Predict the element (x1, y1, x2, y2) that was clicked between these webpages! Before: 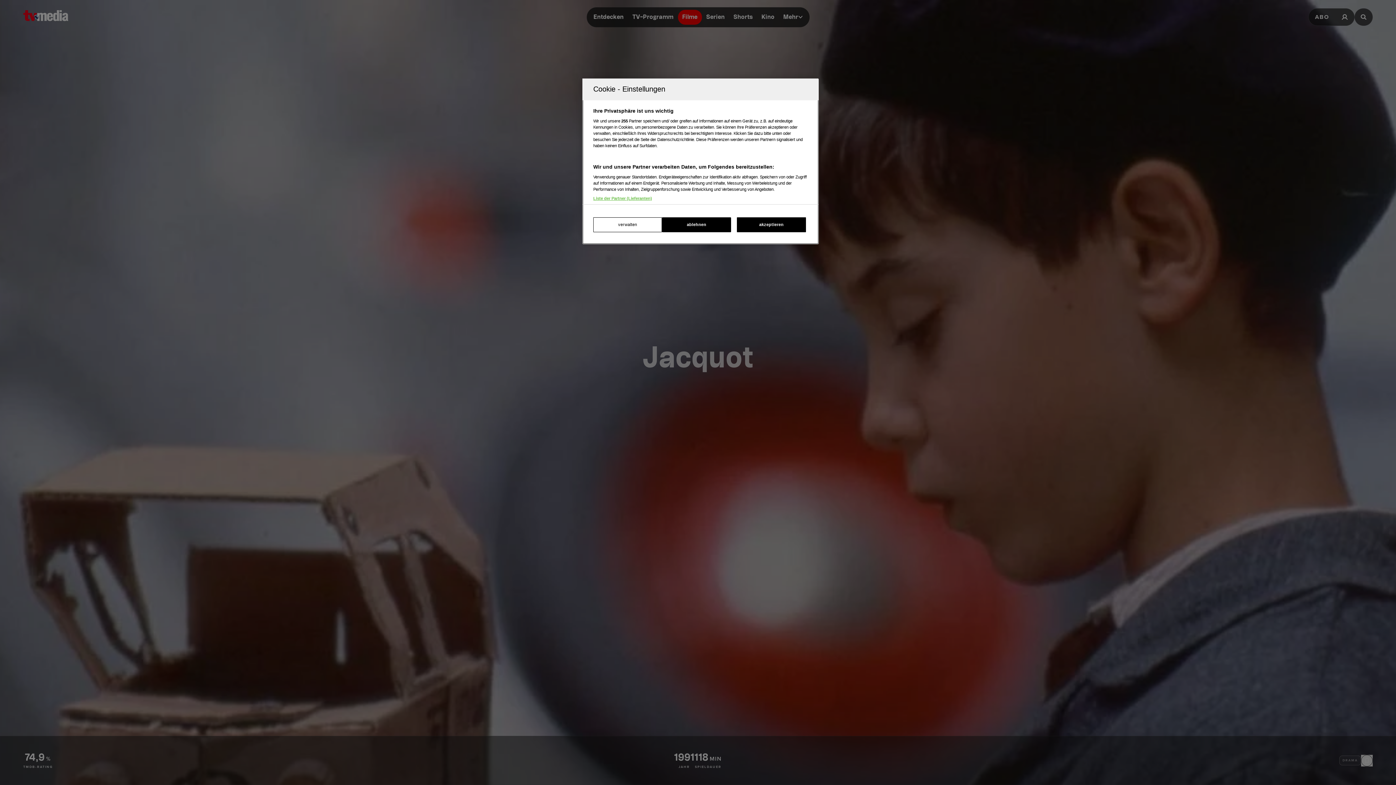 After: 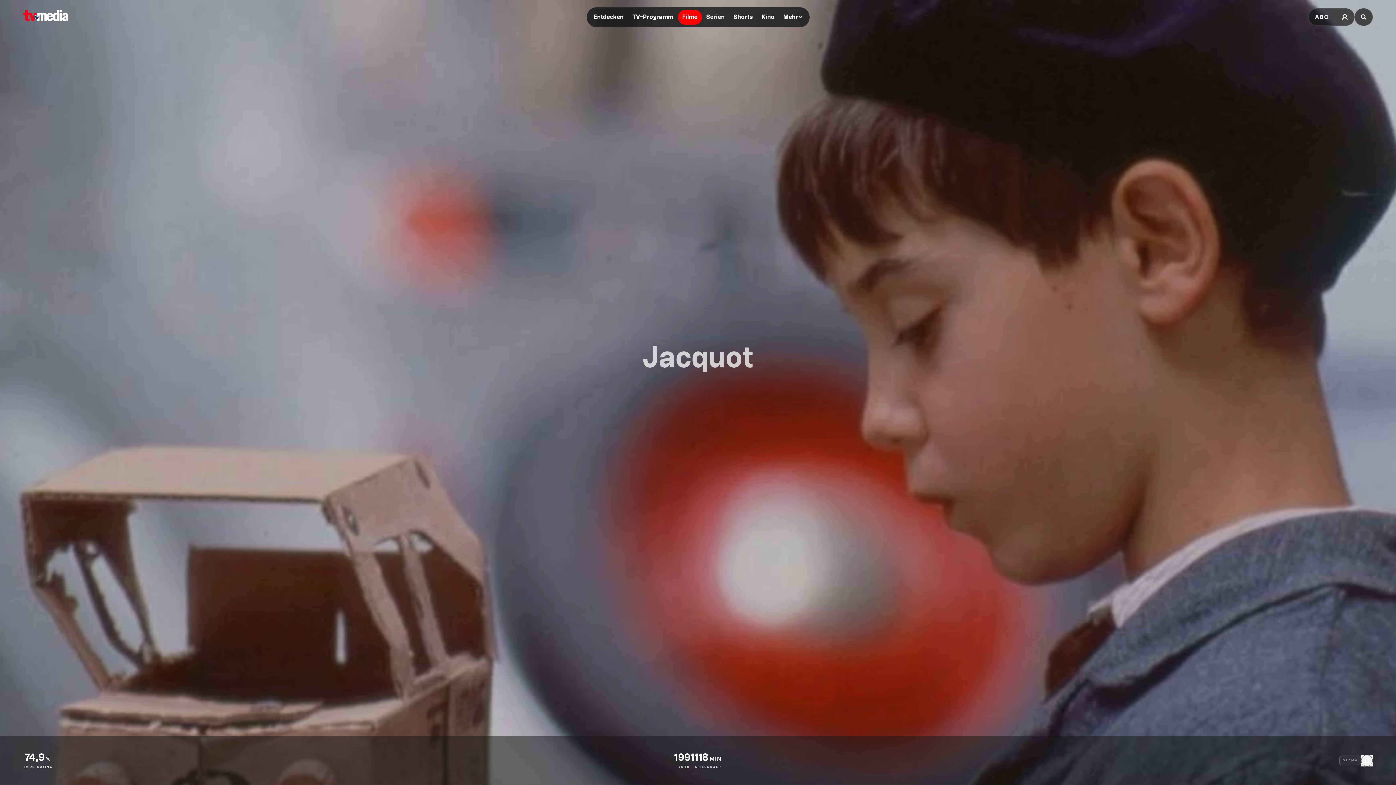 Action: bbox: (737, 217, 806, 232) label: akzeptieren